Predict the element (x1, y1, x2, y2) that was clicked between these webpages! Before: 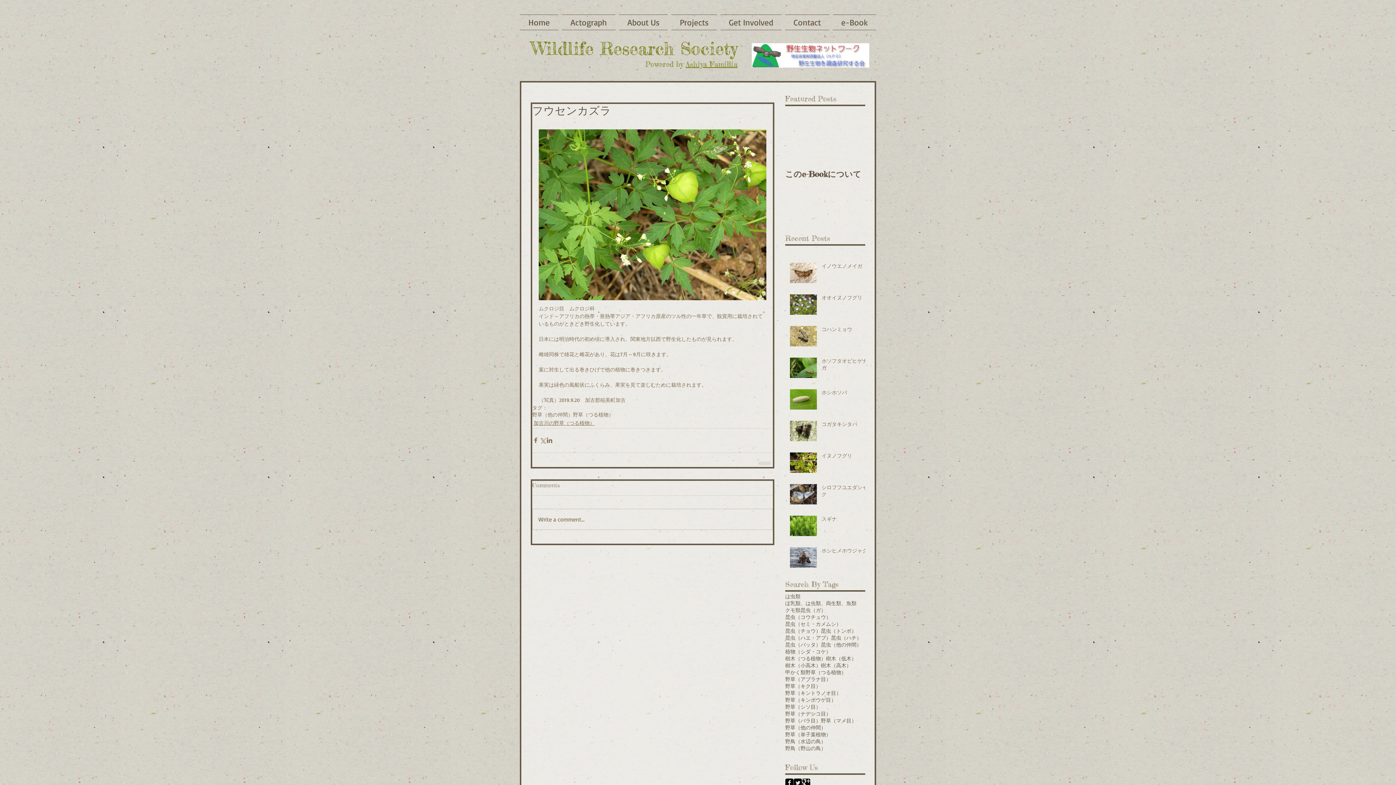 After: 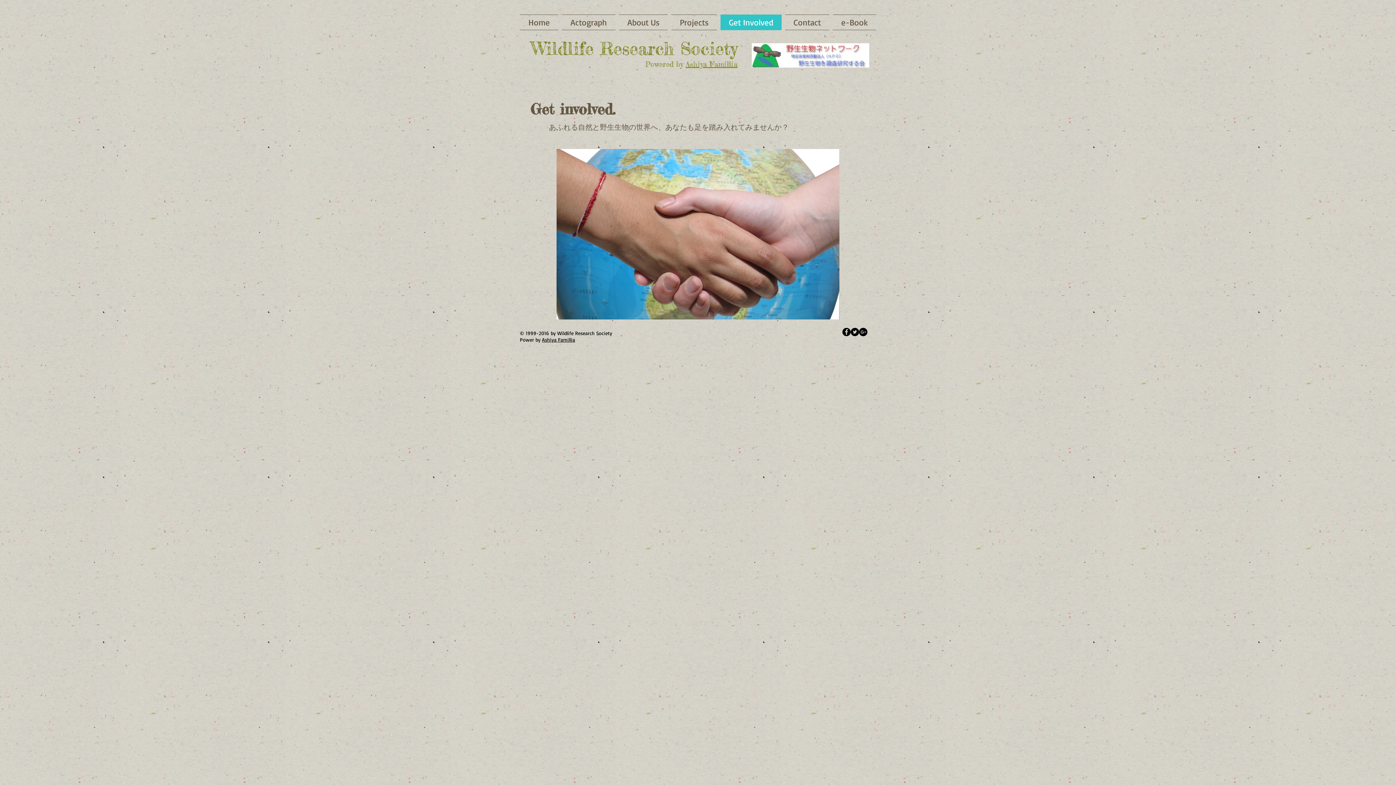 Action: label: Get Involved bbox: (718, 14, 783, 30)